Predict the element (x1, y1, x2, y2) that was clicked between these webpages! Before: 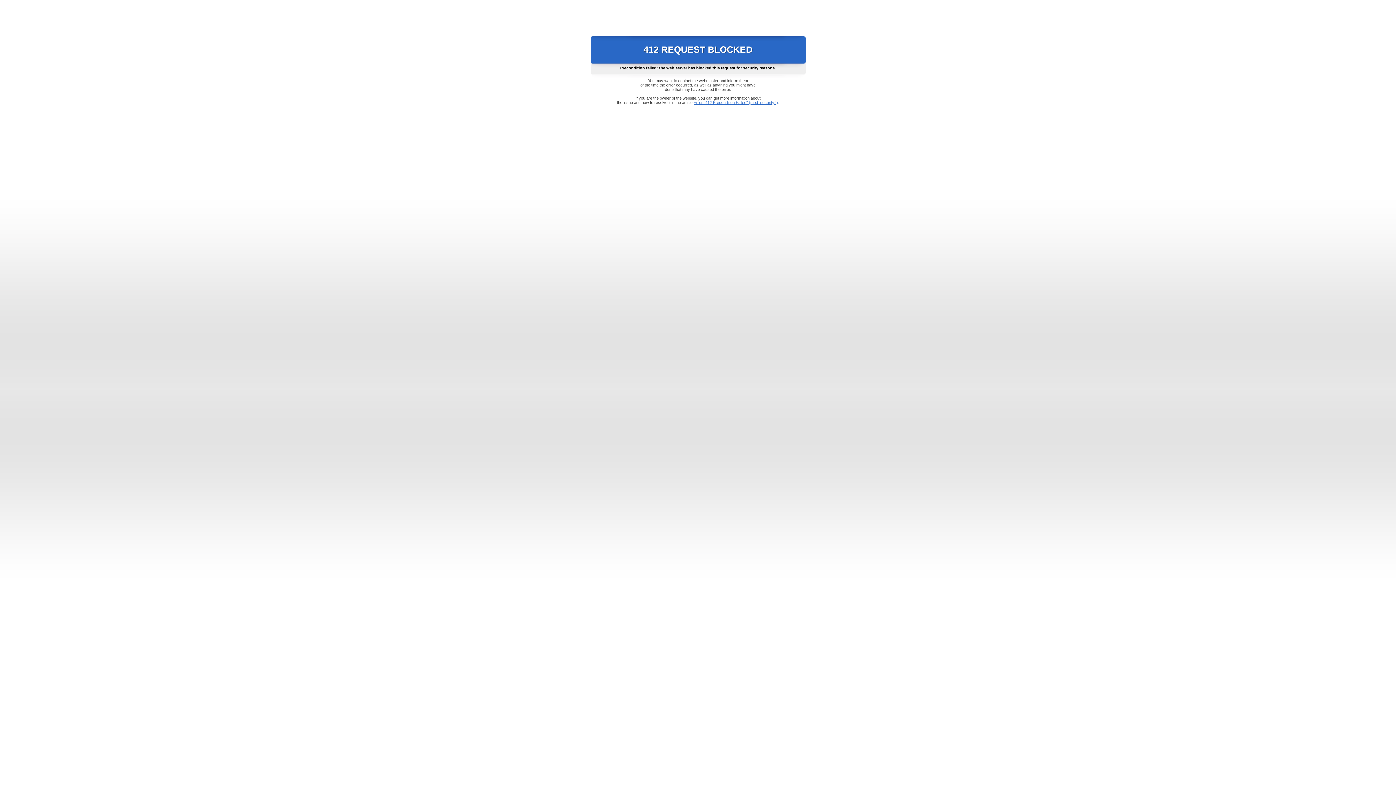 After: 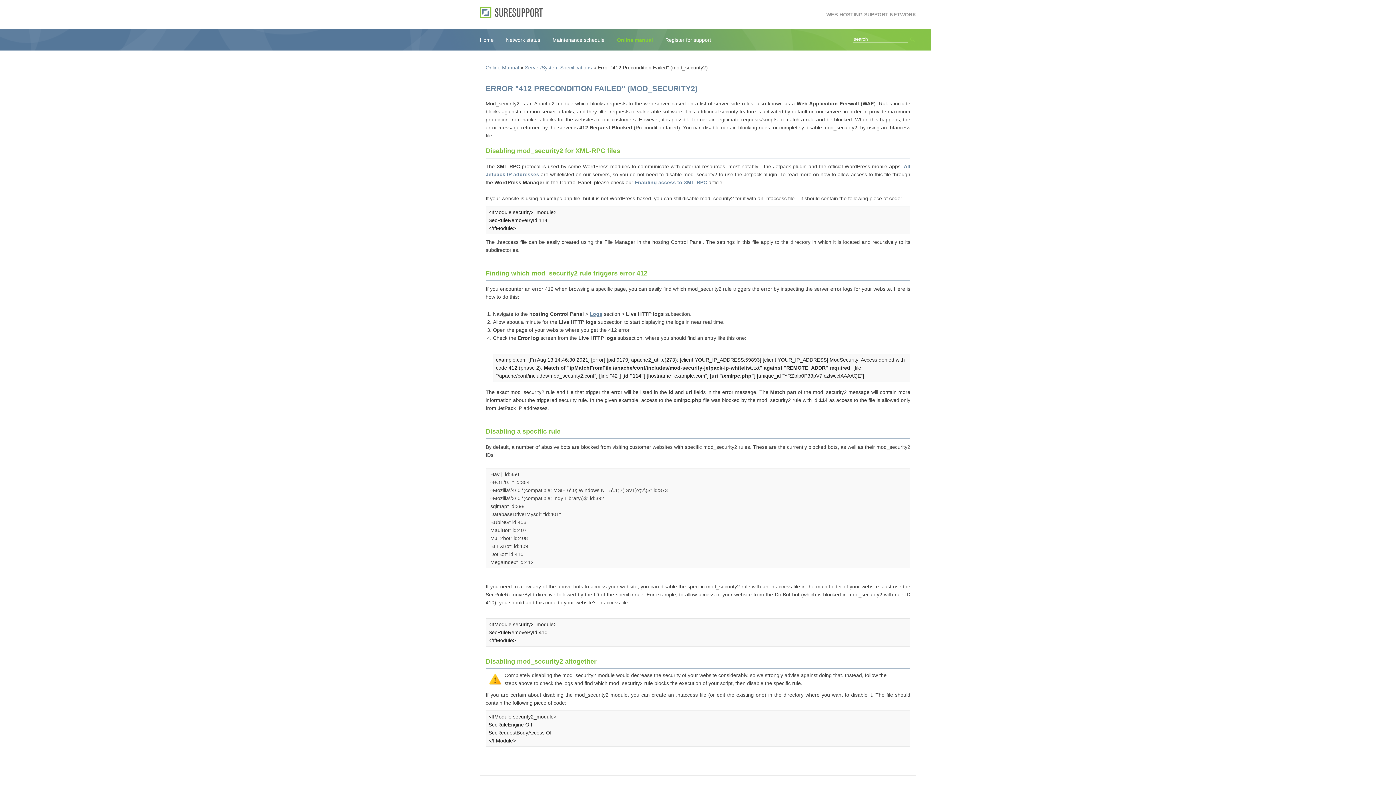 Action: label: Error "412 Precondition Failed" (mod_security2) bbox: (693, 100, 778, 104)